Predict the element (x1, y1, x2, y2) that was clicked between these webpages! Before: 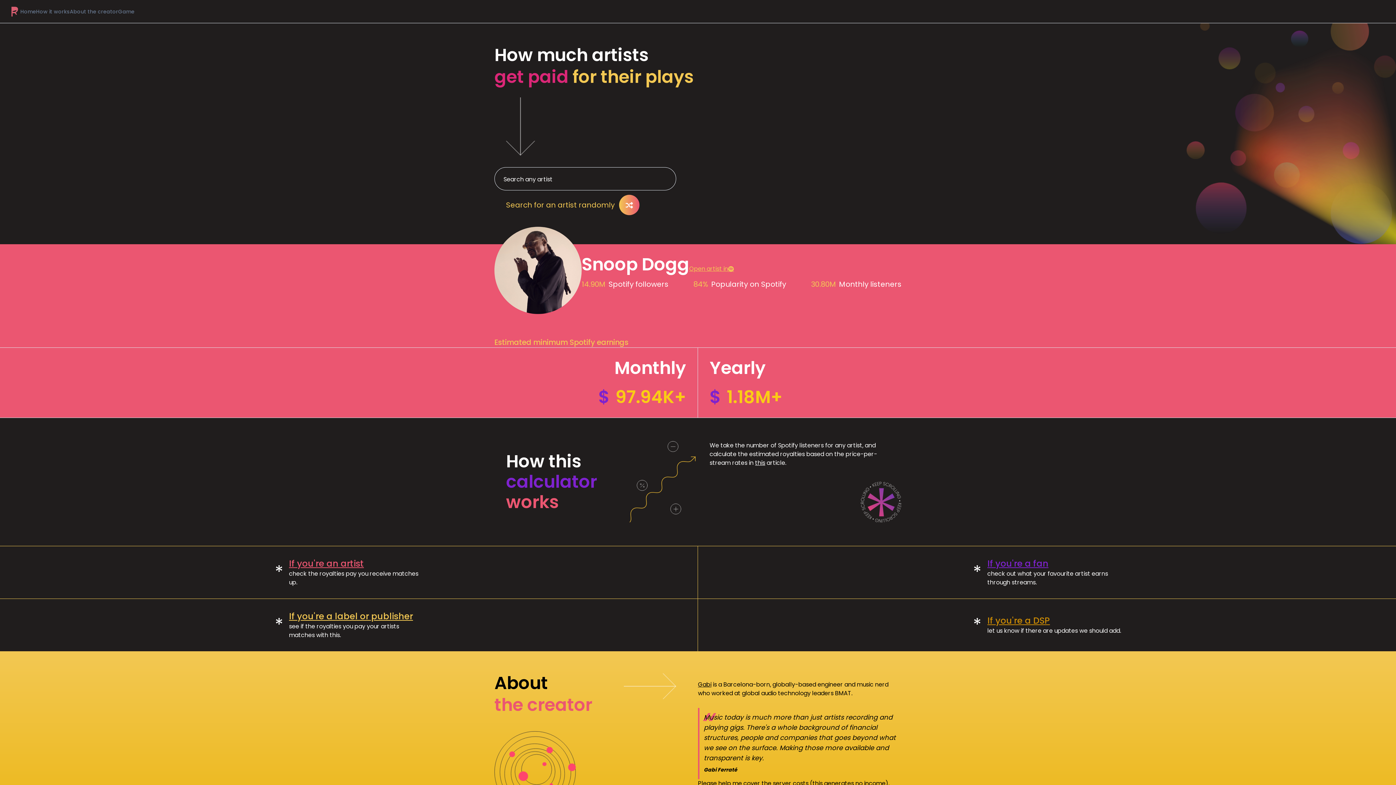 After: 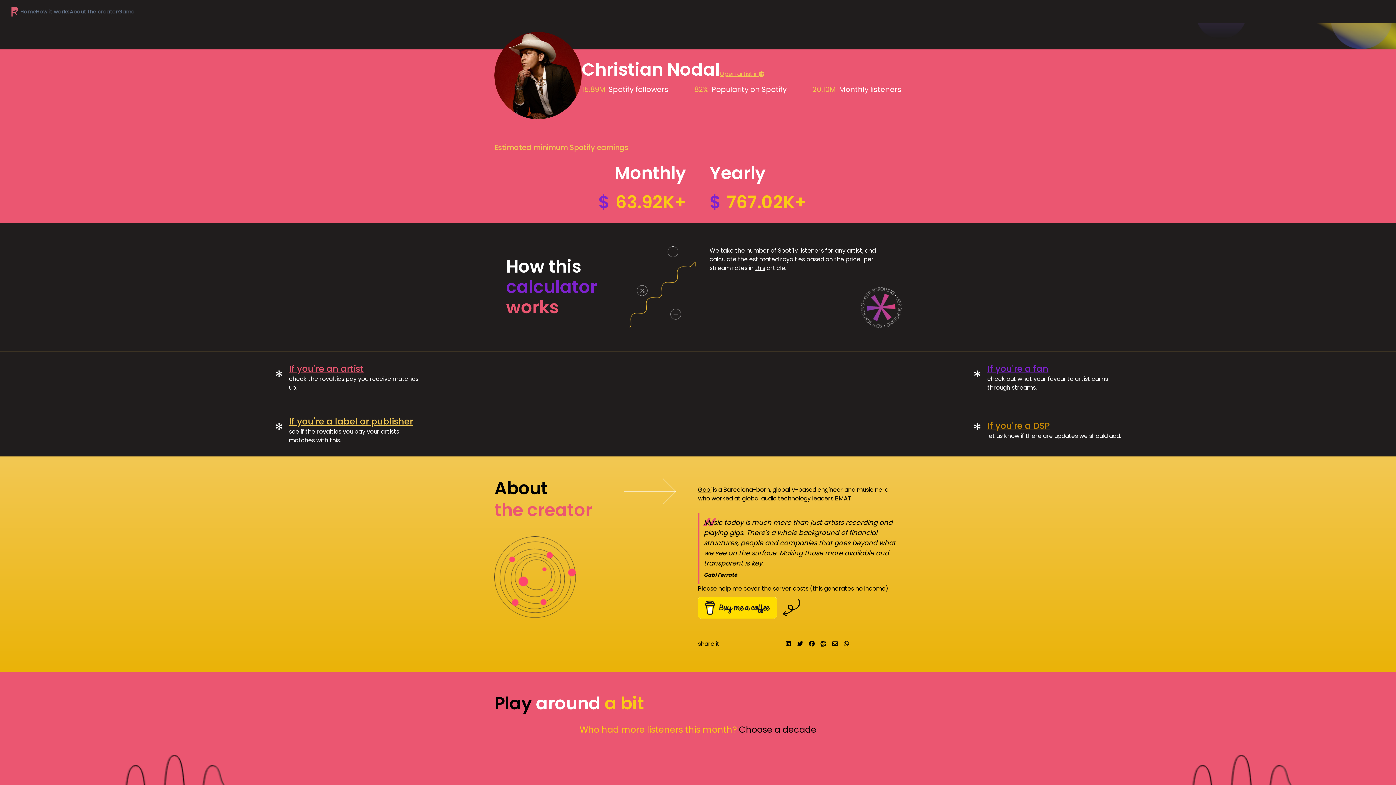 Action: bbox: (619, 194, 639, 215)